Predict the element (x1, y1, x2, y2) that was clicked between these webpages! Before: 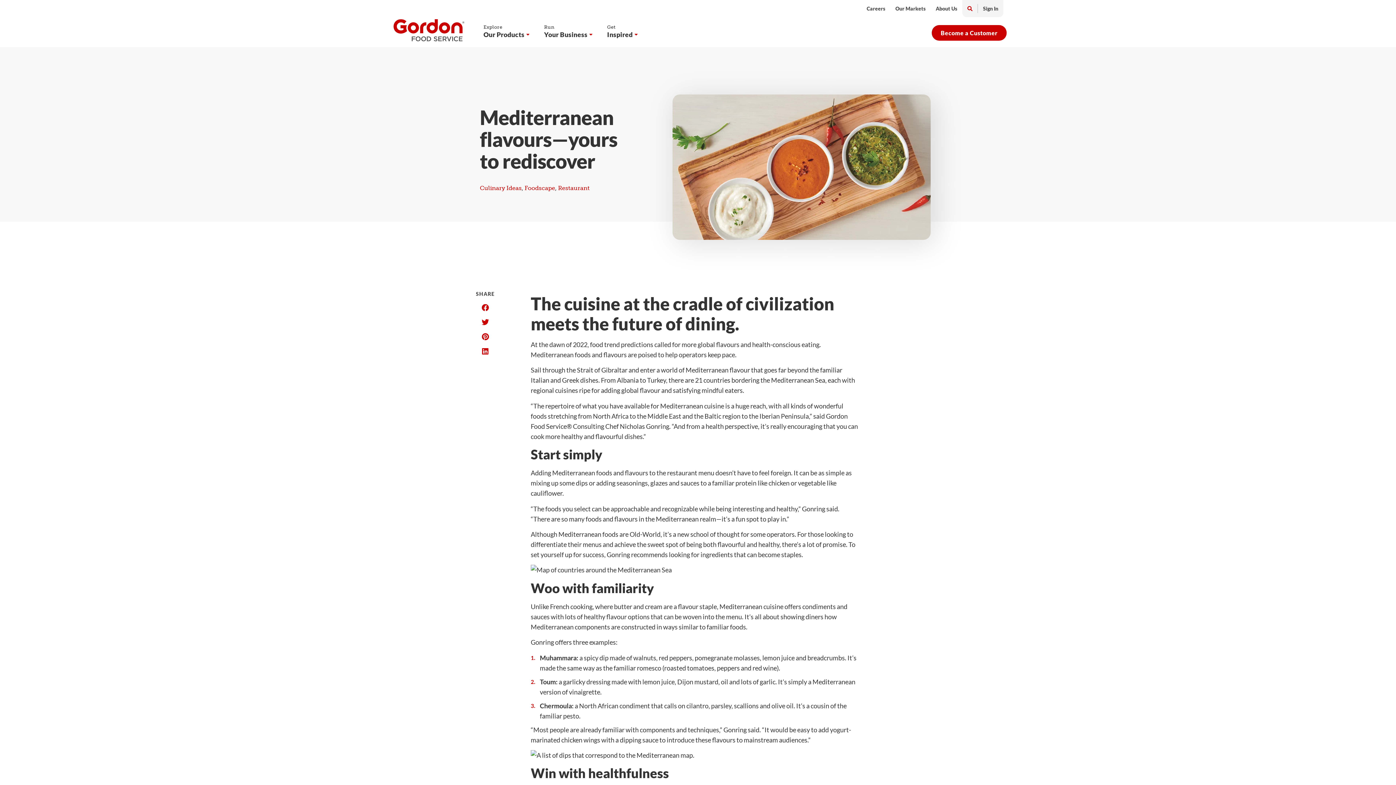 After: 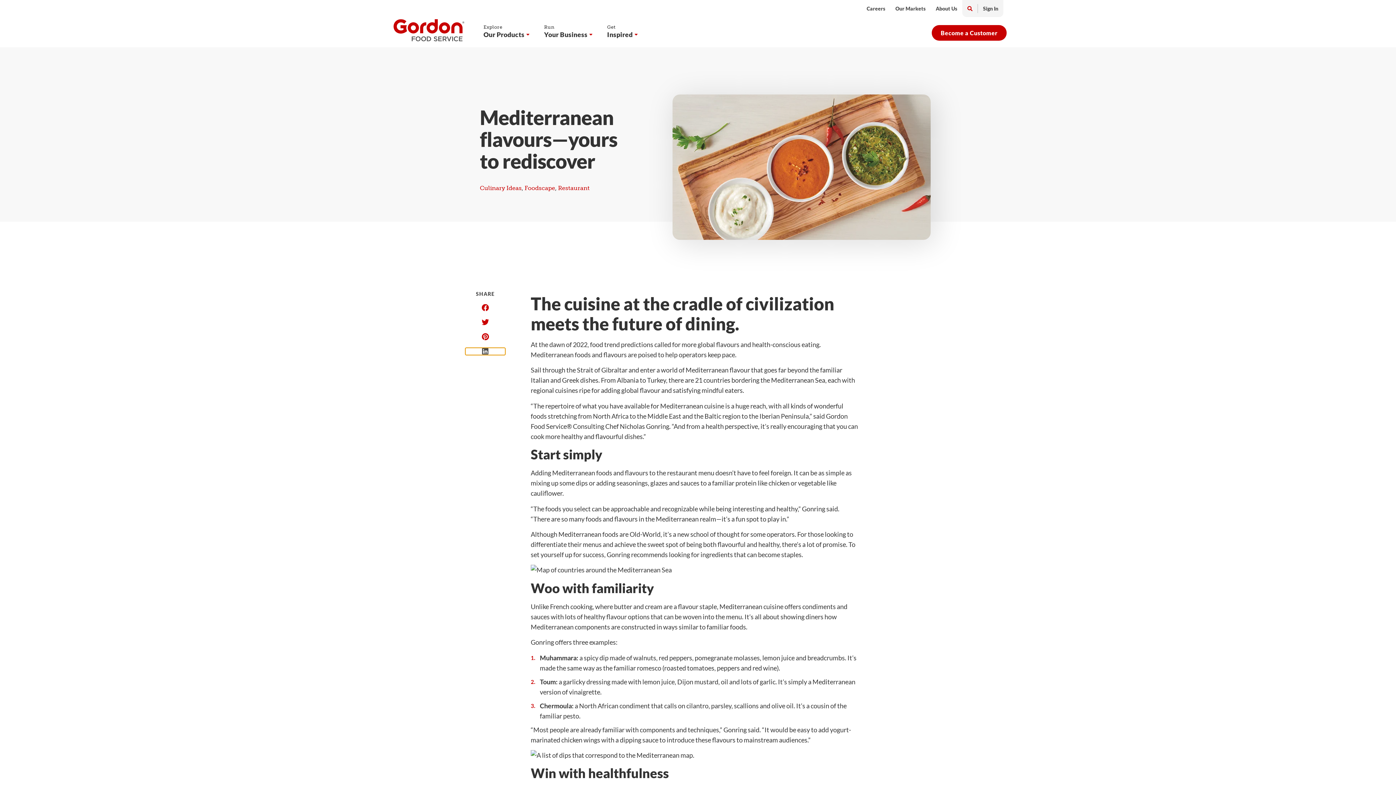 Action: bbox: (465, 348, 505, 355) label: Share on linkedin